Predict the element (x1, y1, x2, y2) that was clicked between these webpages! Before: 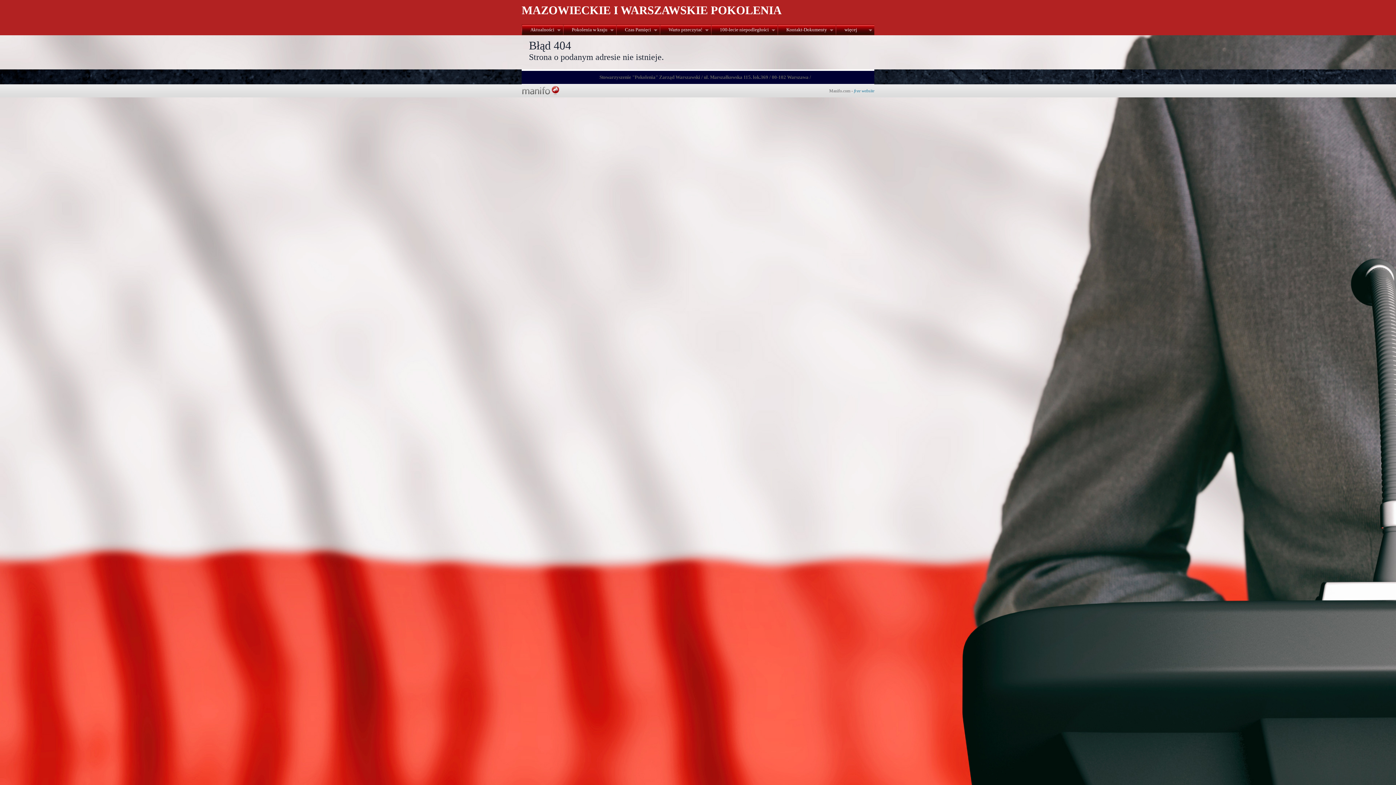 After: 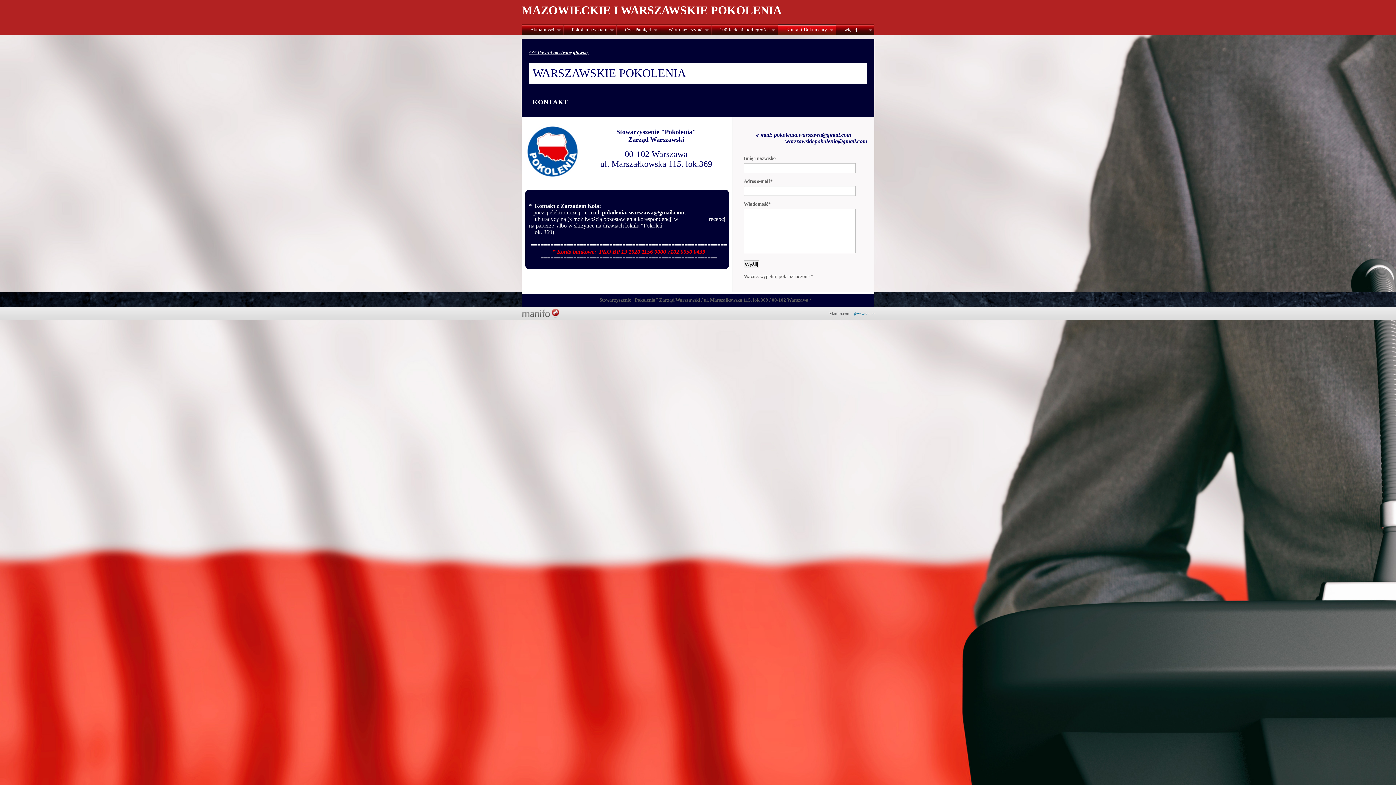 Action: bbox: (777, 24, 836, 35) label: Kontakt-Dokumenty
»